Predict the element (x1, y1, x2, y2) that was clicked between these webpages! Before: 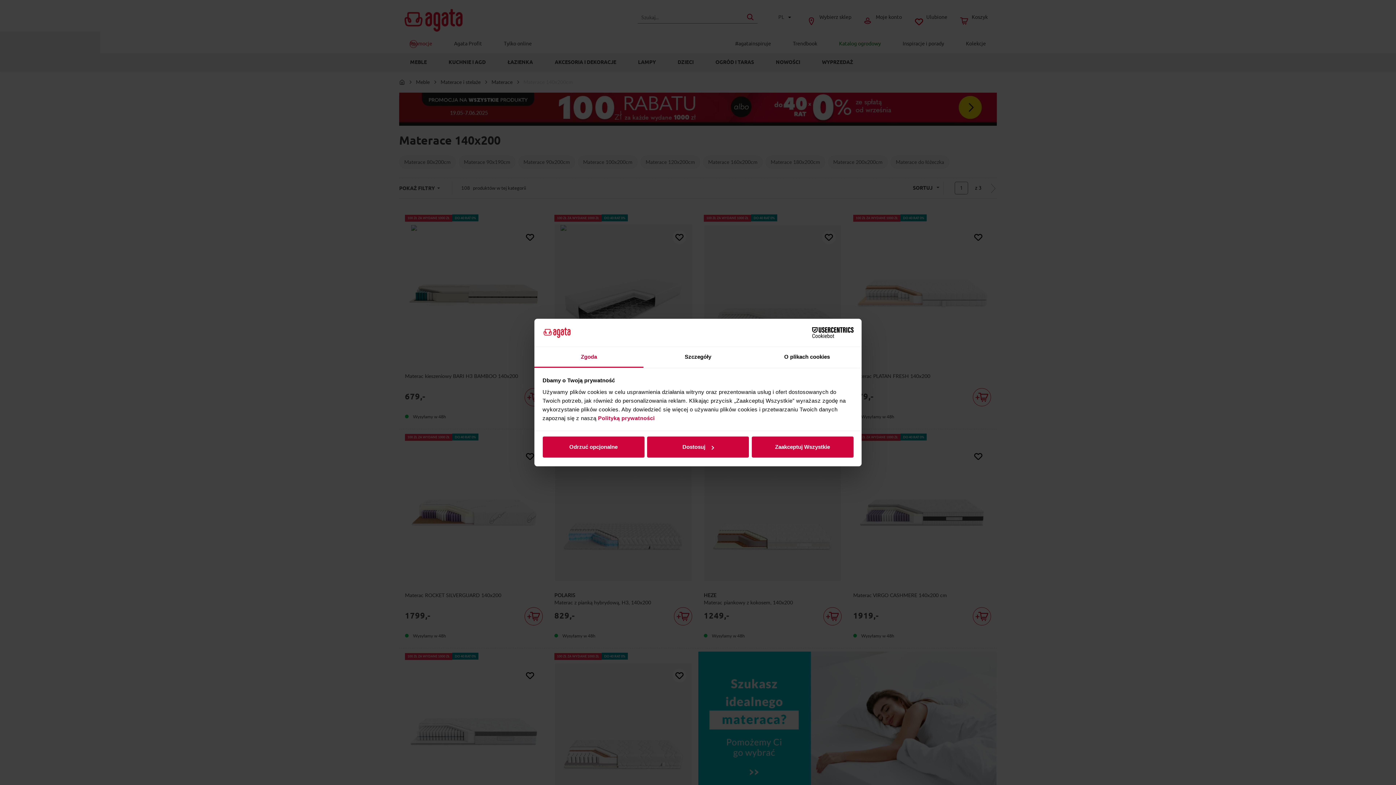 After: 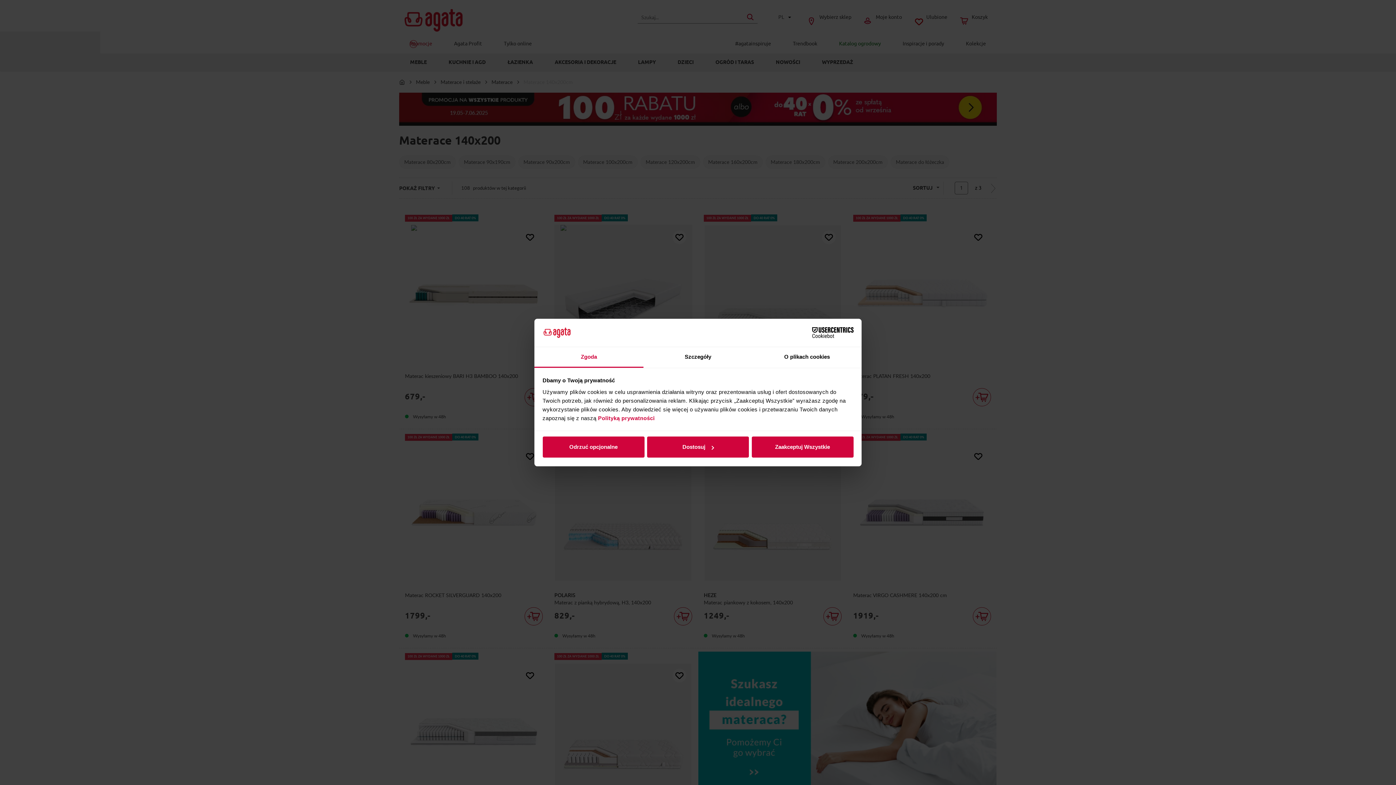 Action: label: Cookiebot - opens in a new window bbox: (790, 327, 853, 338)